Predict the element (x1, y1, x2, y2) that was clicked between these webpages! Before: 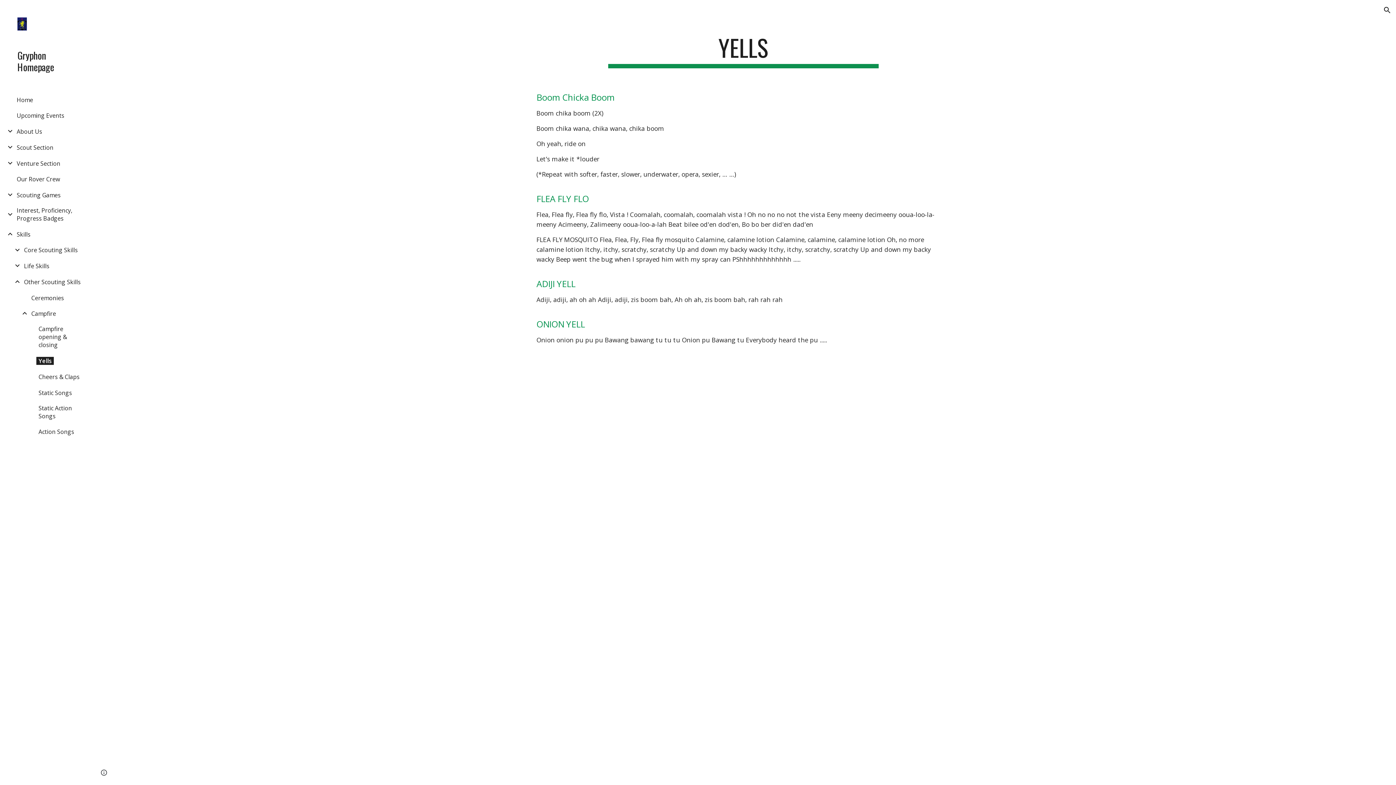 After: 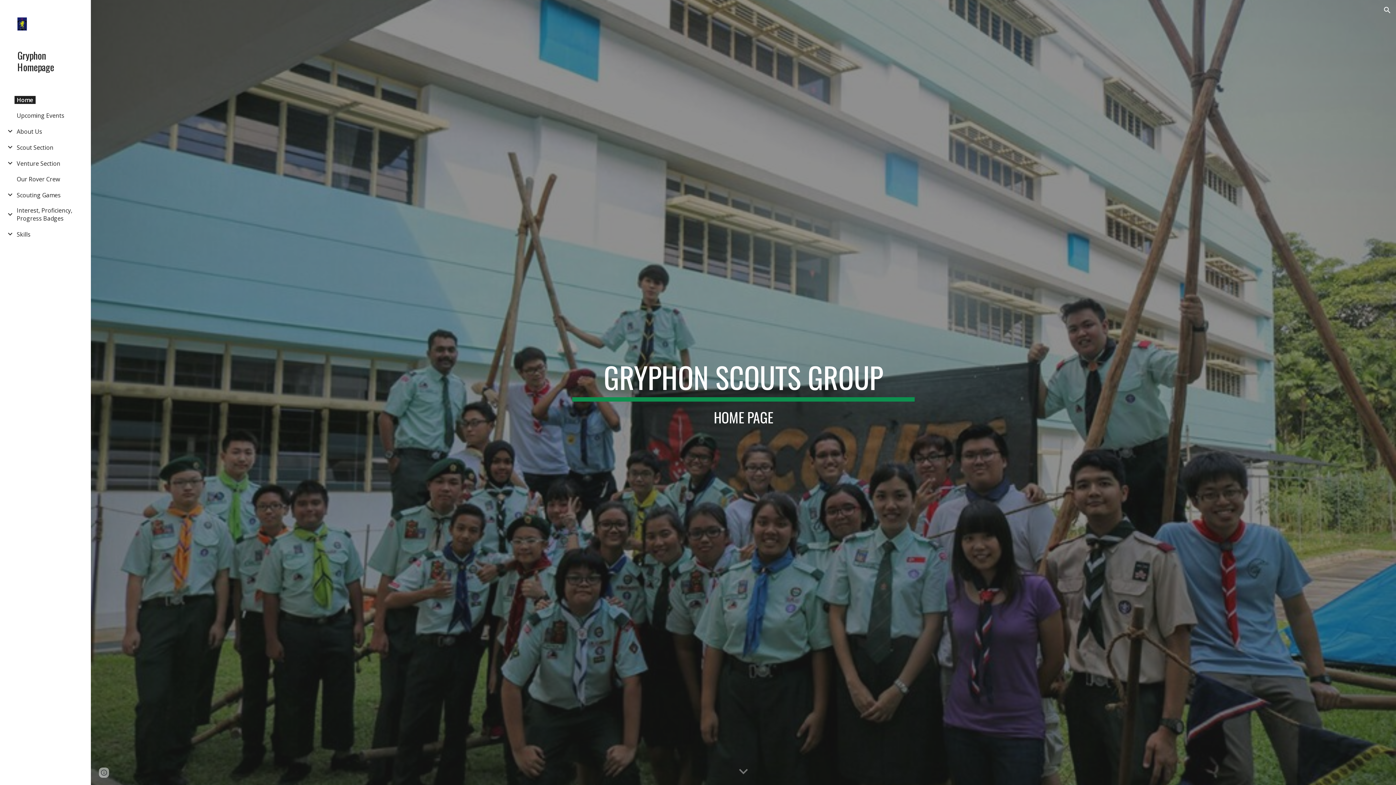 Action: bbox: (14, 95, 35, 103) label: Home